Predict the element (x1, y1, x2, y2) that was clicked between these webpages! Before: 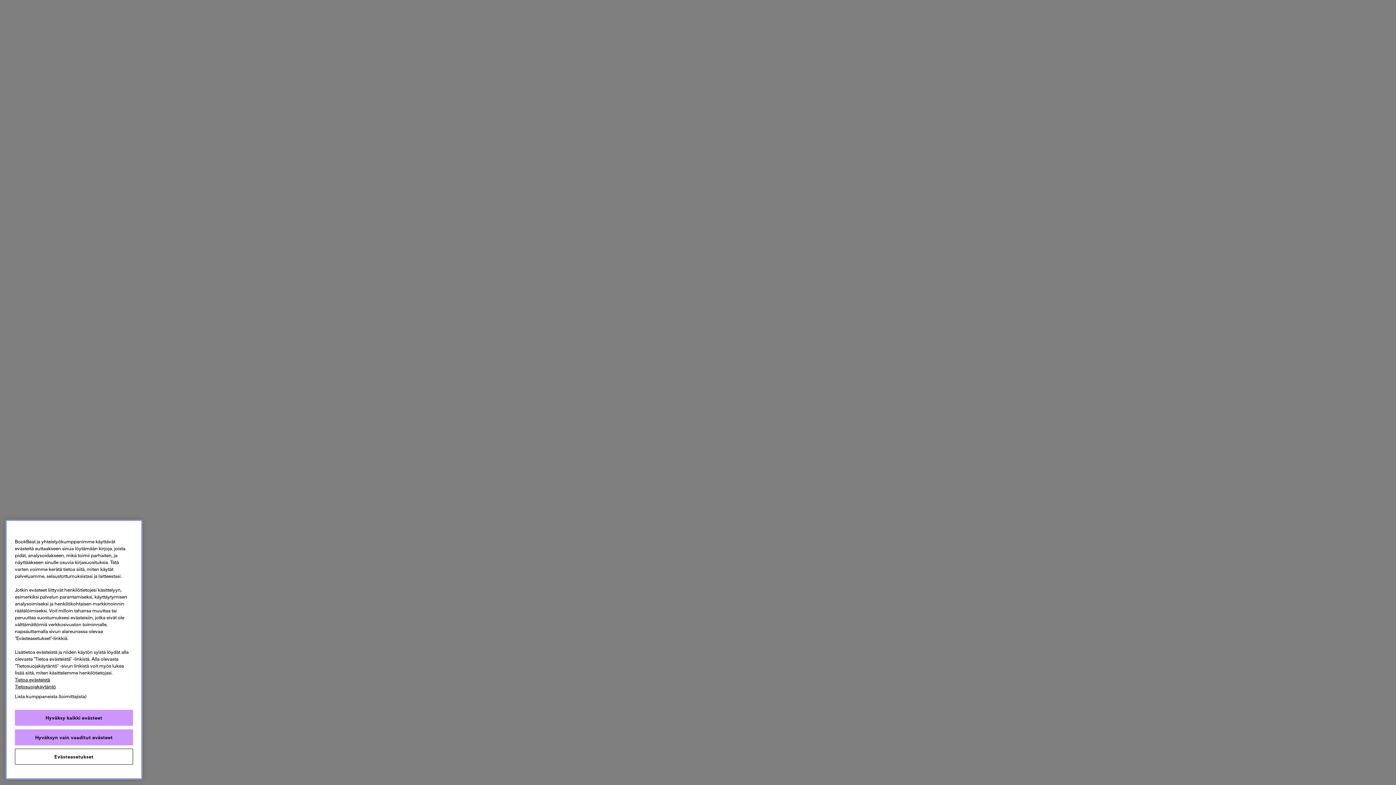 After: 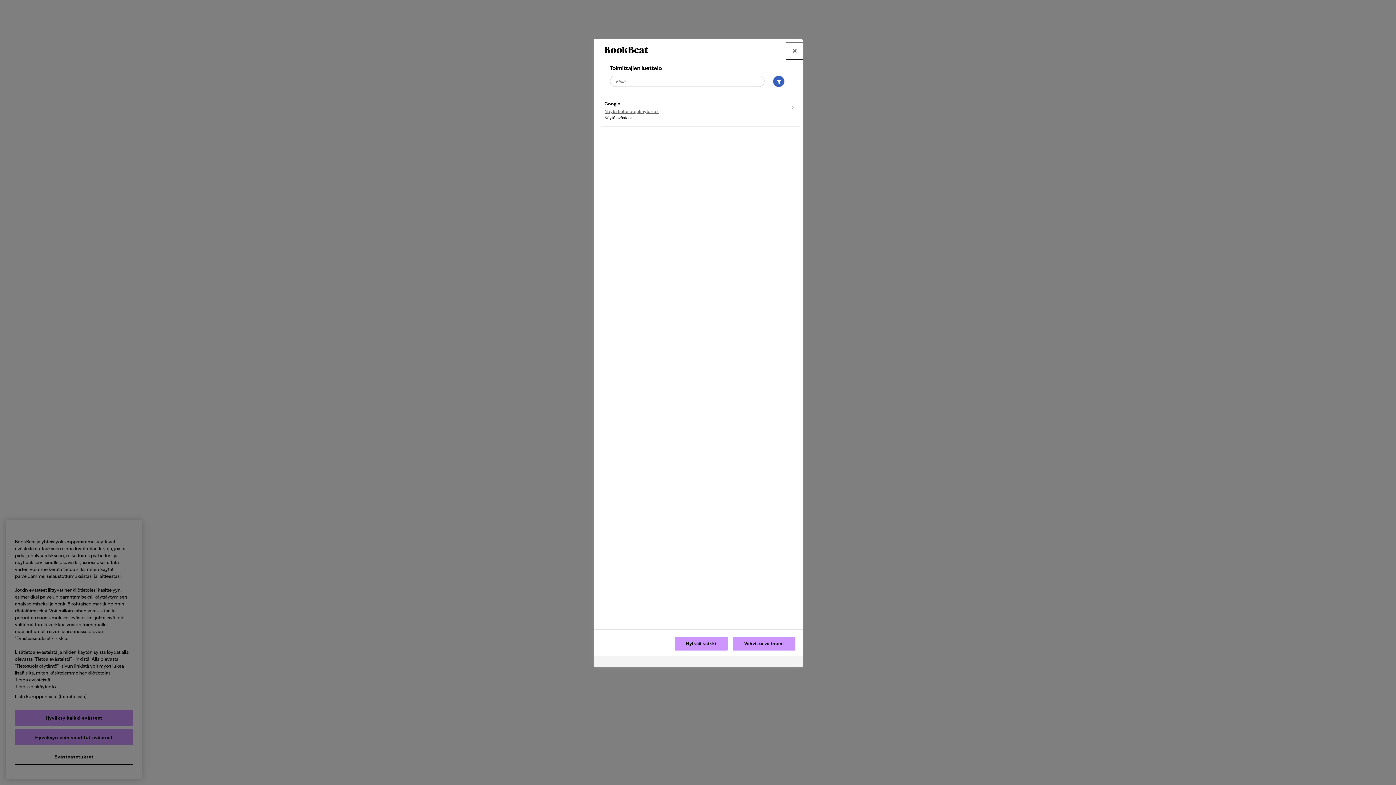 Action: label: Lista kumppaneista (toimittajista) bbox: (5, 694, 95, 710)